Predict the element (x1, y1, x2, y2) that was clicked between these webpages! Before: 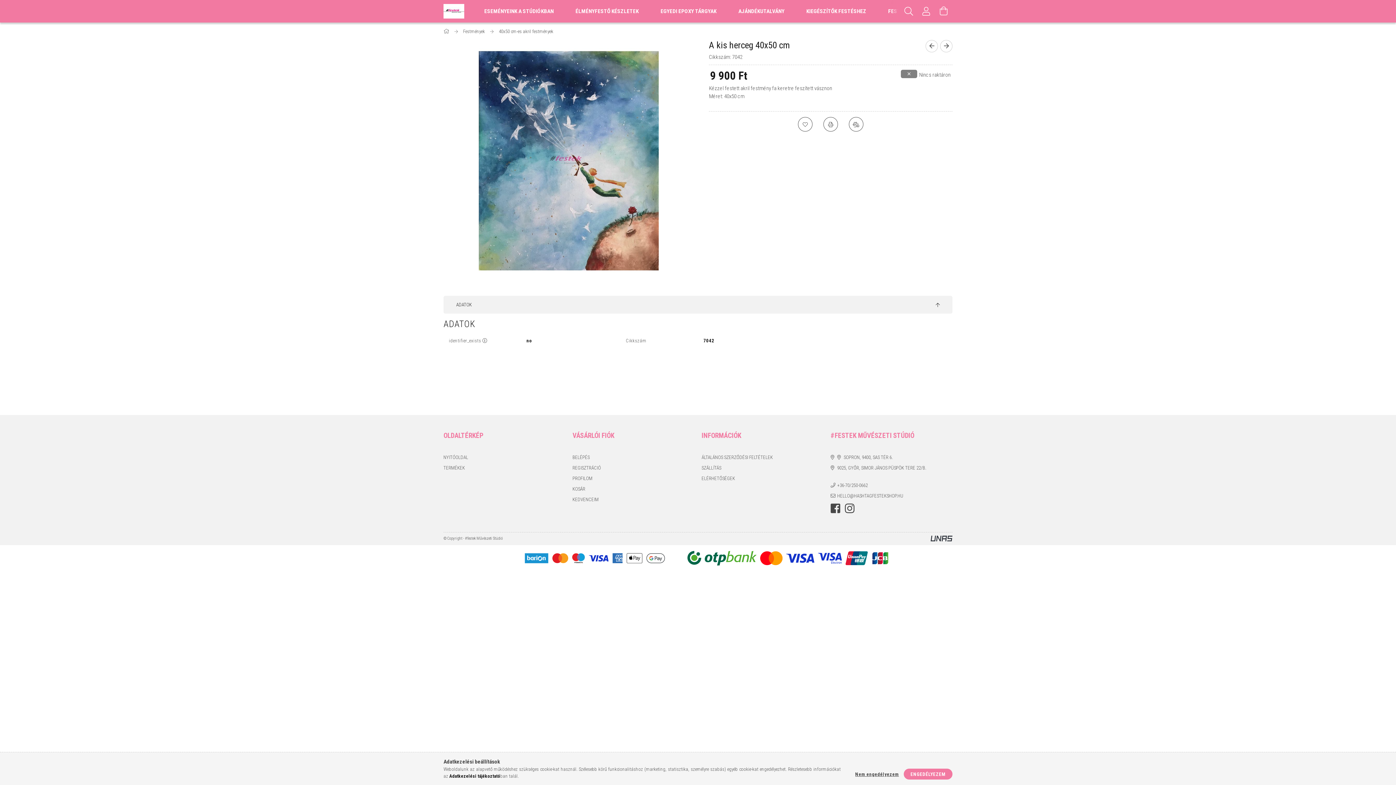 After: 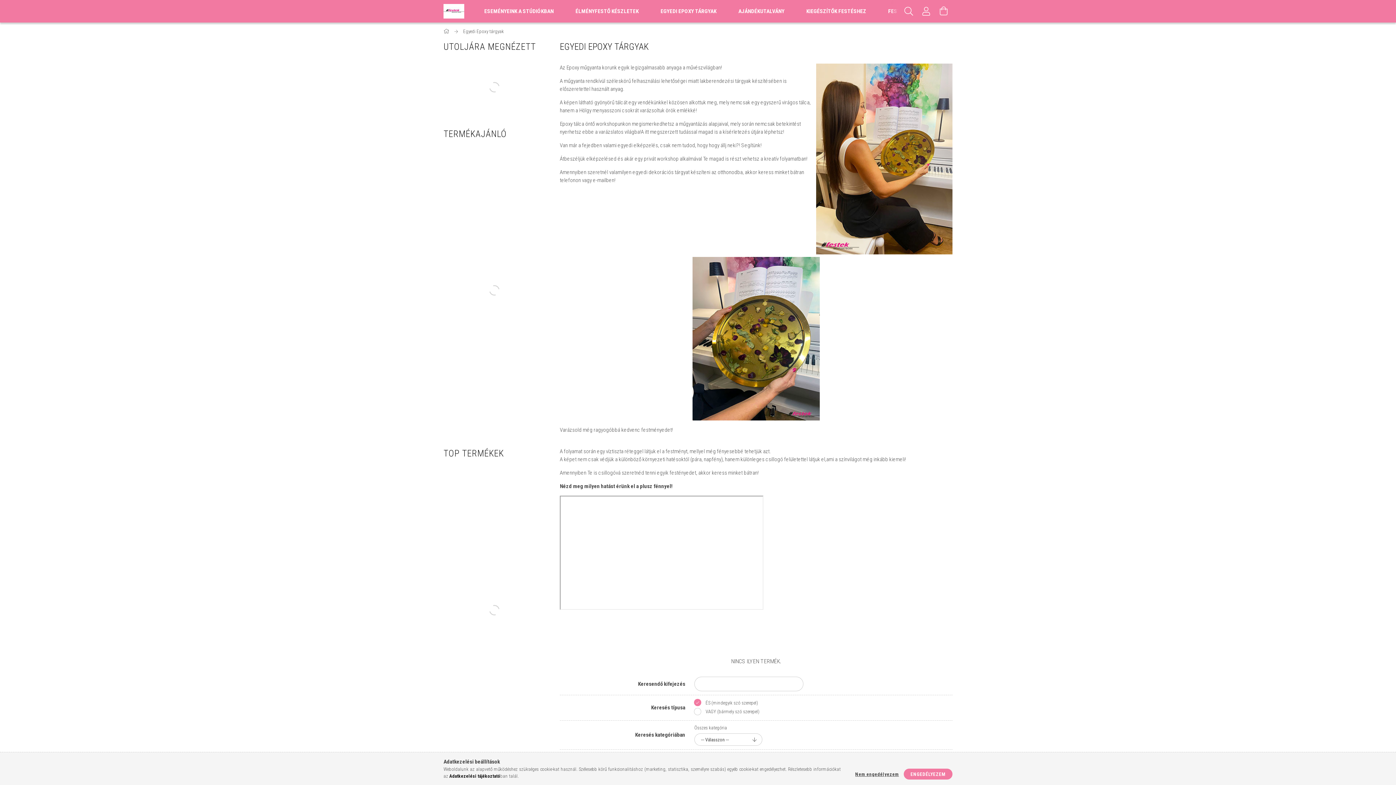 Action: label: EGYEDI EPOXY TÁRGYAK bbox: (649, 0, 727, 22)